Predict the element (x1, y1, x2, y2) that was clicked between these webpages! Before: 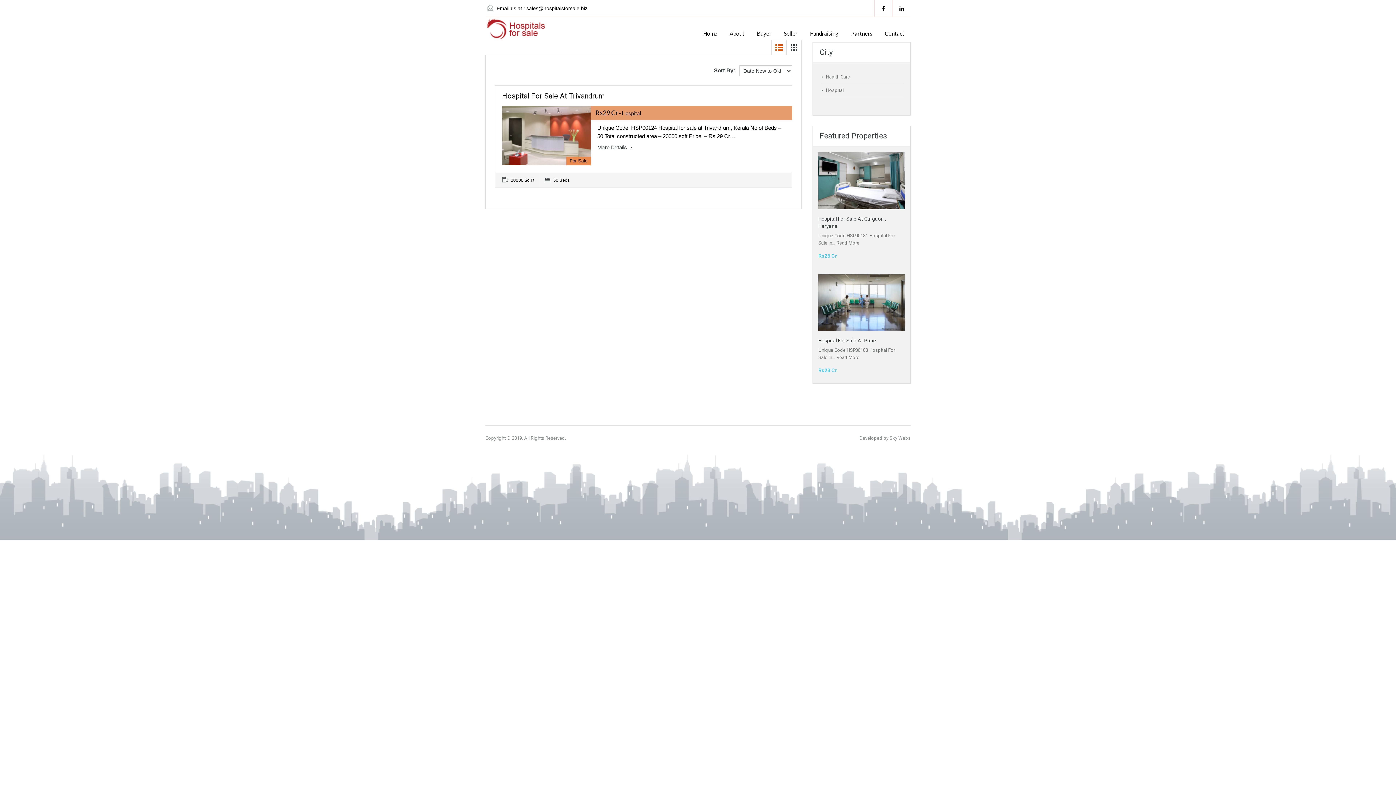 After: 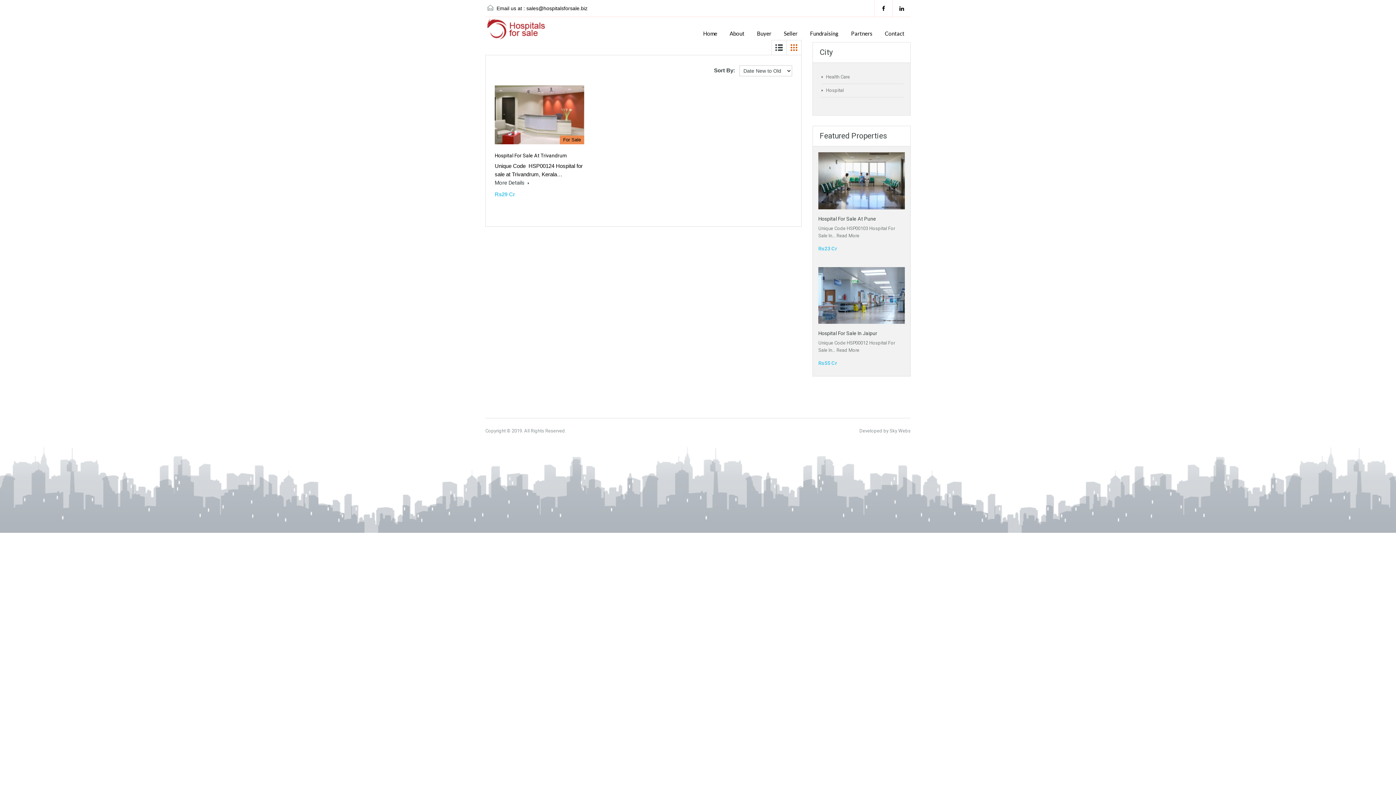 Action: bbox: (786, 40, 801, 54)